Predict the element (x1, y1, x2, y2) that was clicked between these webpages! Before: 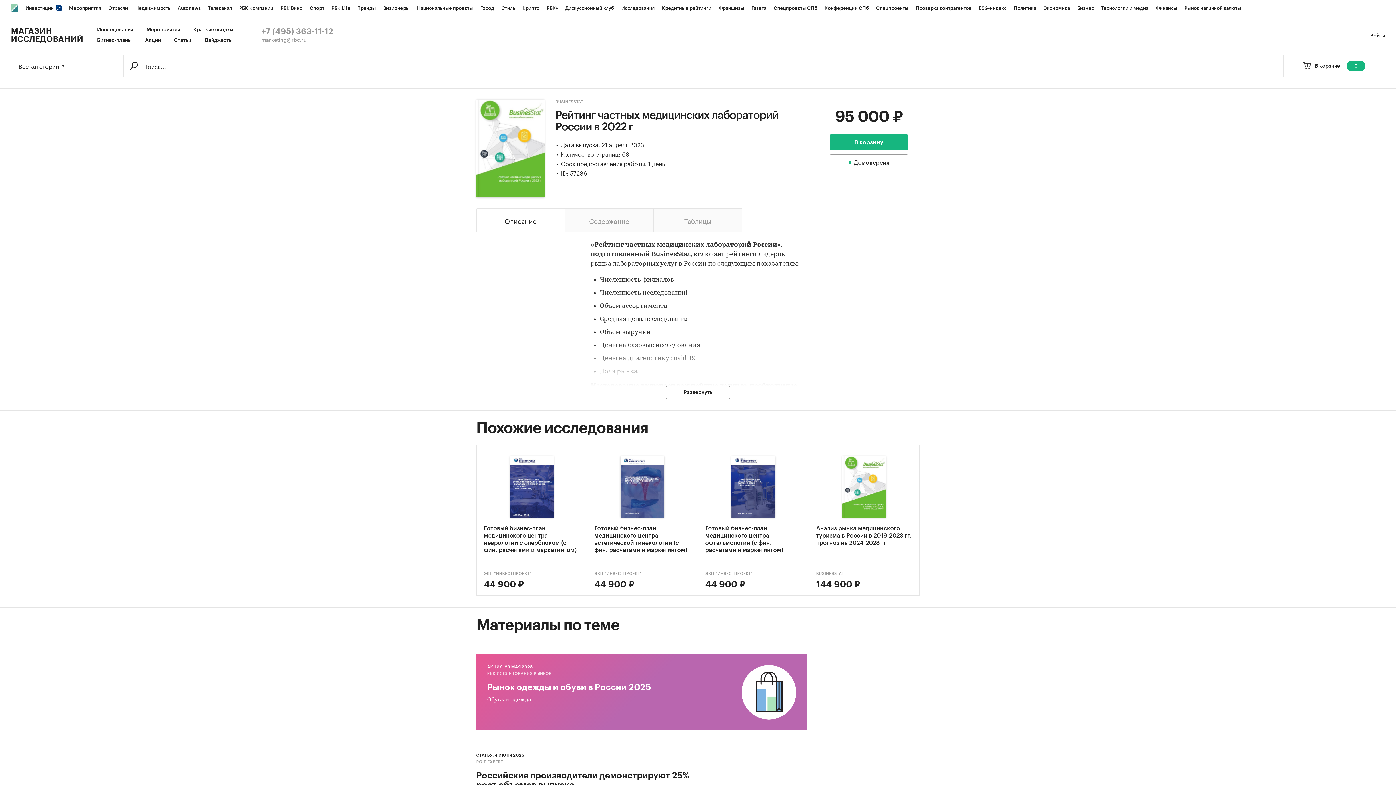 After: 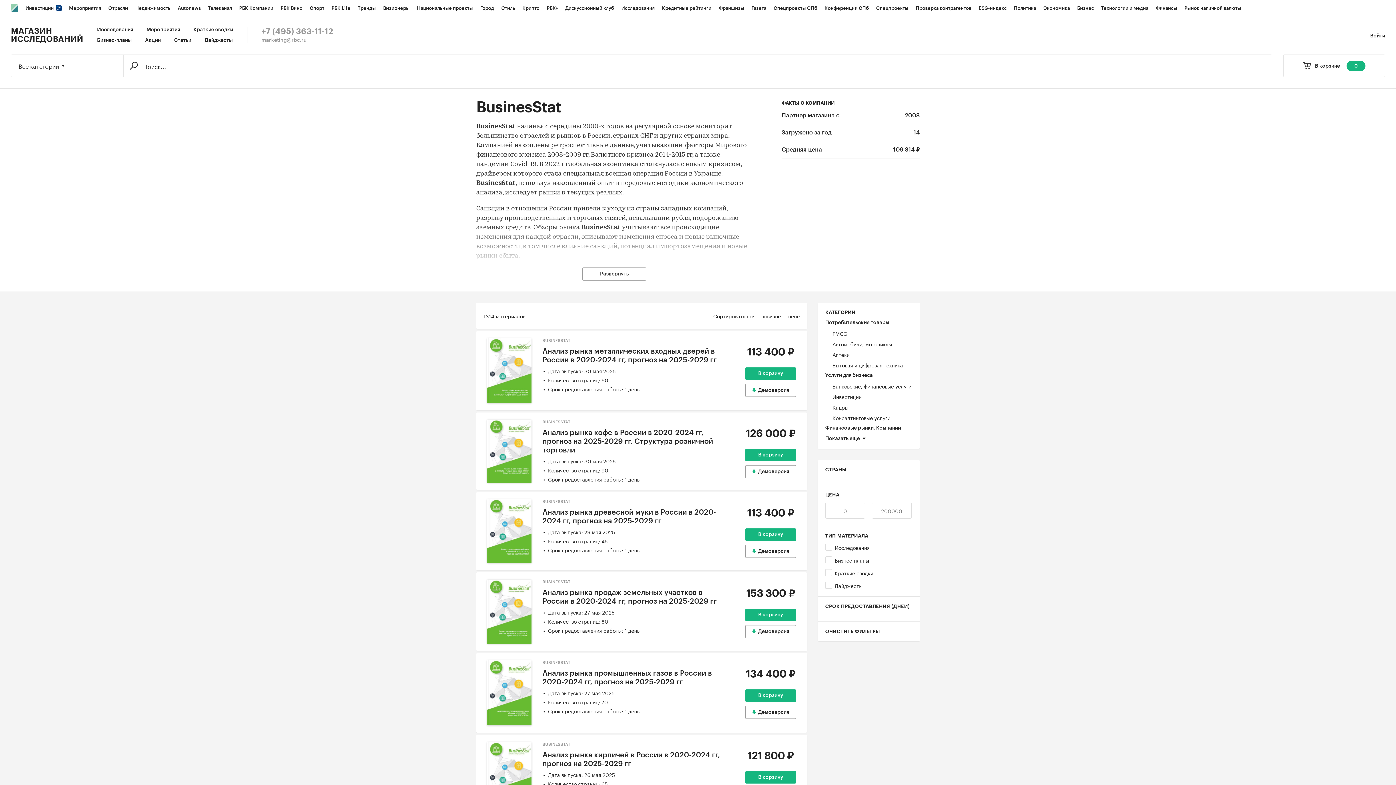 Action: label: BUSINESSTAT bbox: (816, 571, 912, 580)